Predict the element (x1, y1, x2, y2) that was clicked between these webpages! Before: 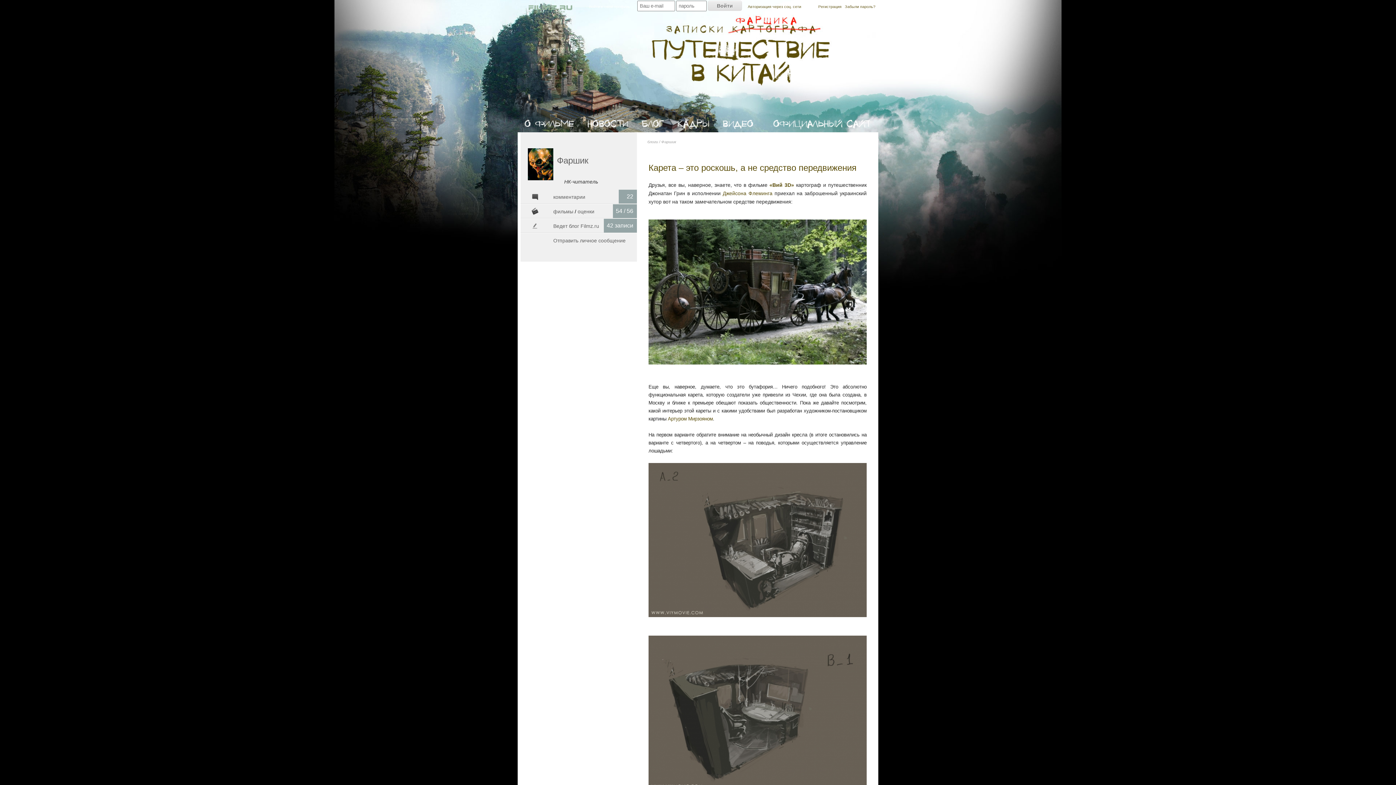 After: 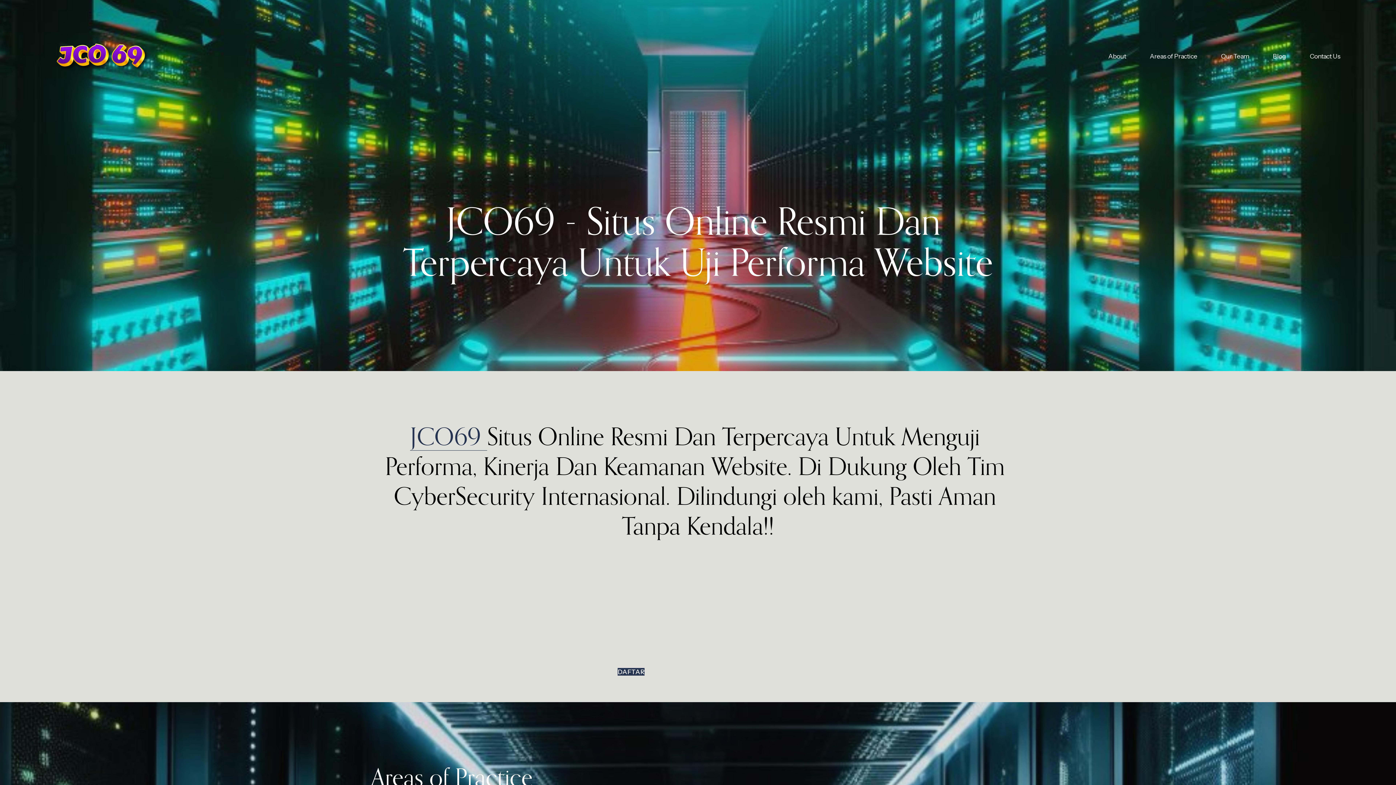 Action: bbox: (772, 119, 870, 130)